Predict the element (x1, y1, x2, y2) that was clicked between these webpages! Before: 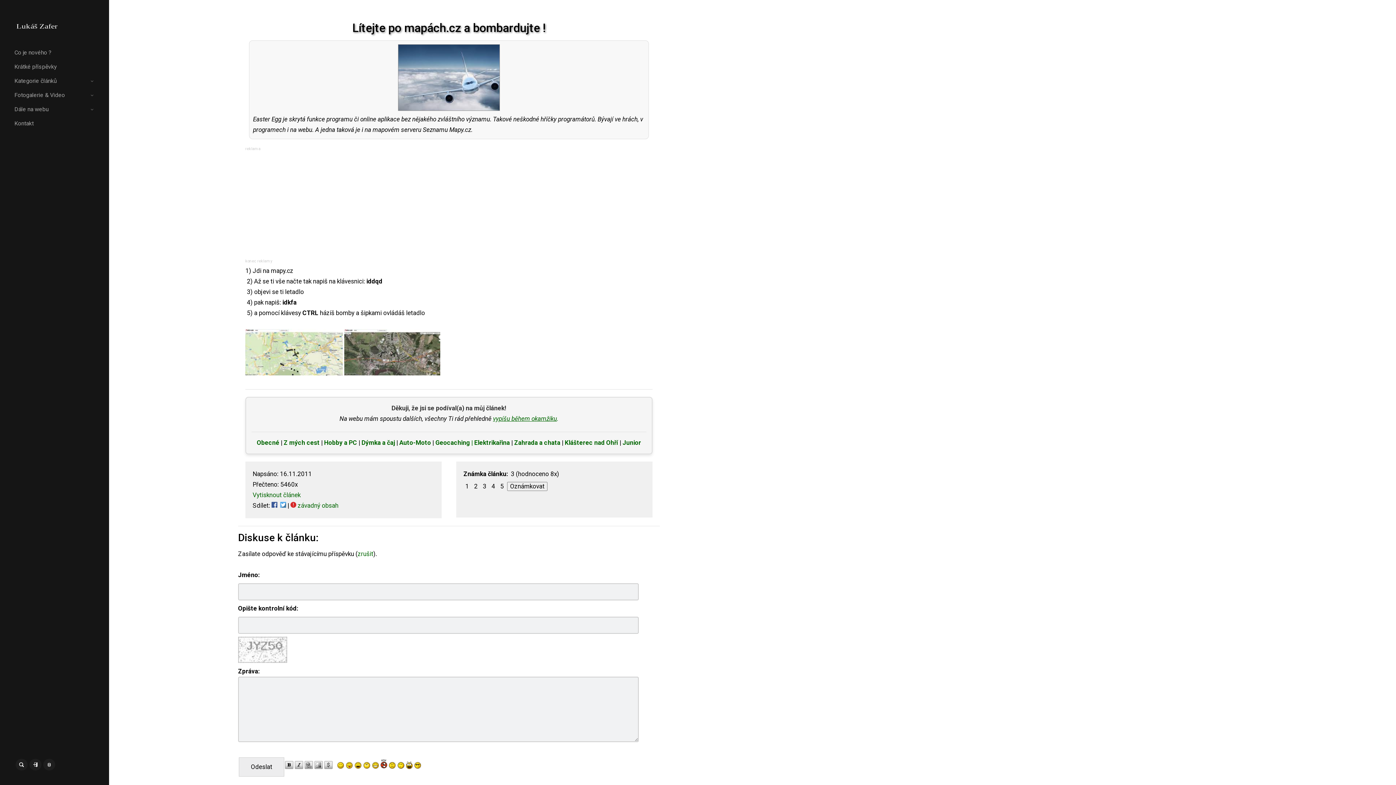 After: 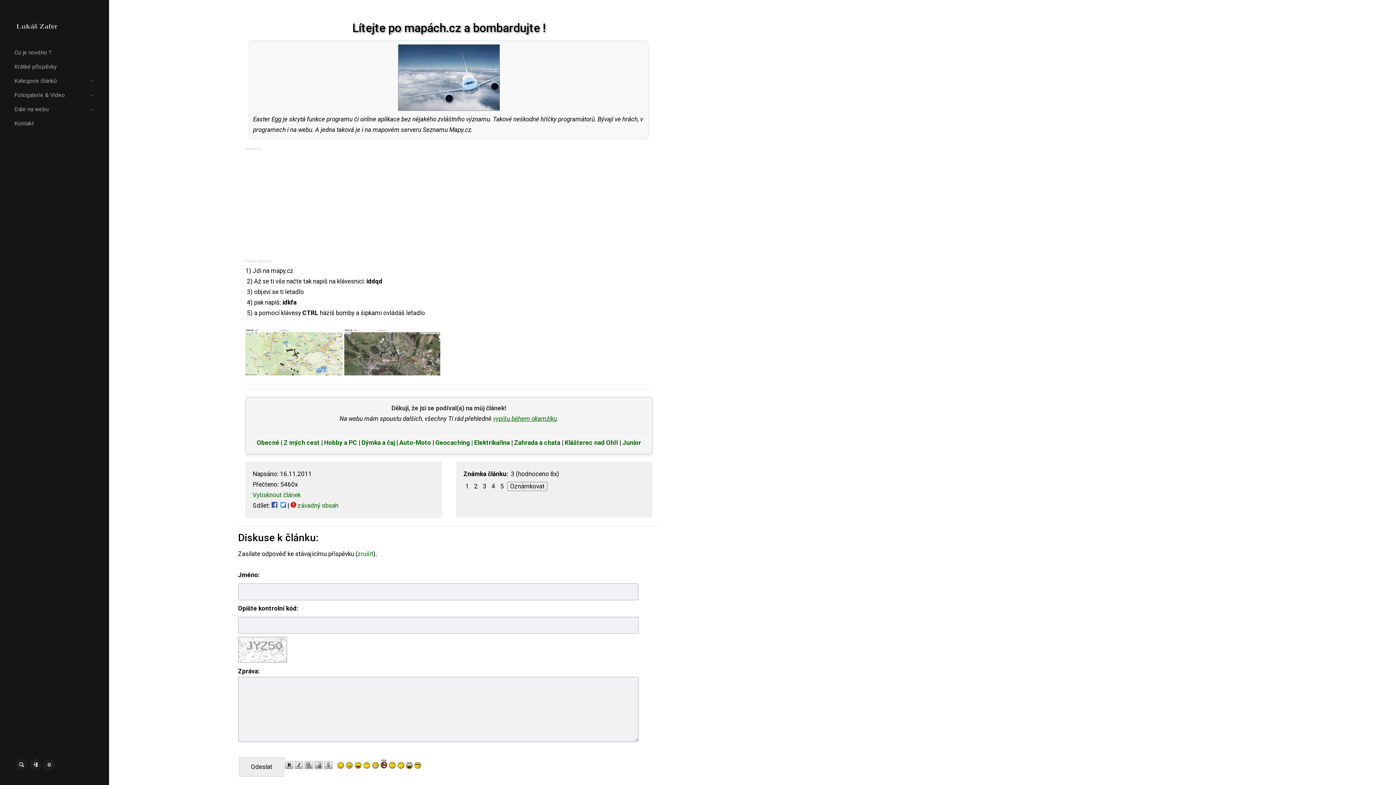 Action: bbox: (280, 502, 286, 509)